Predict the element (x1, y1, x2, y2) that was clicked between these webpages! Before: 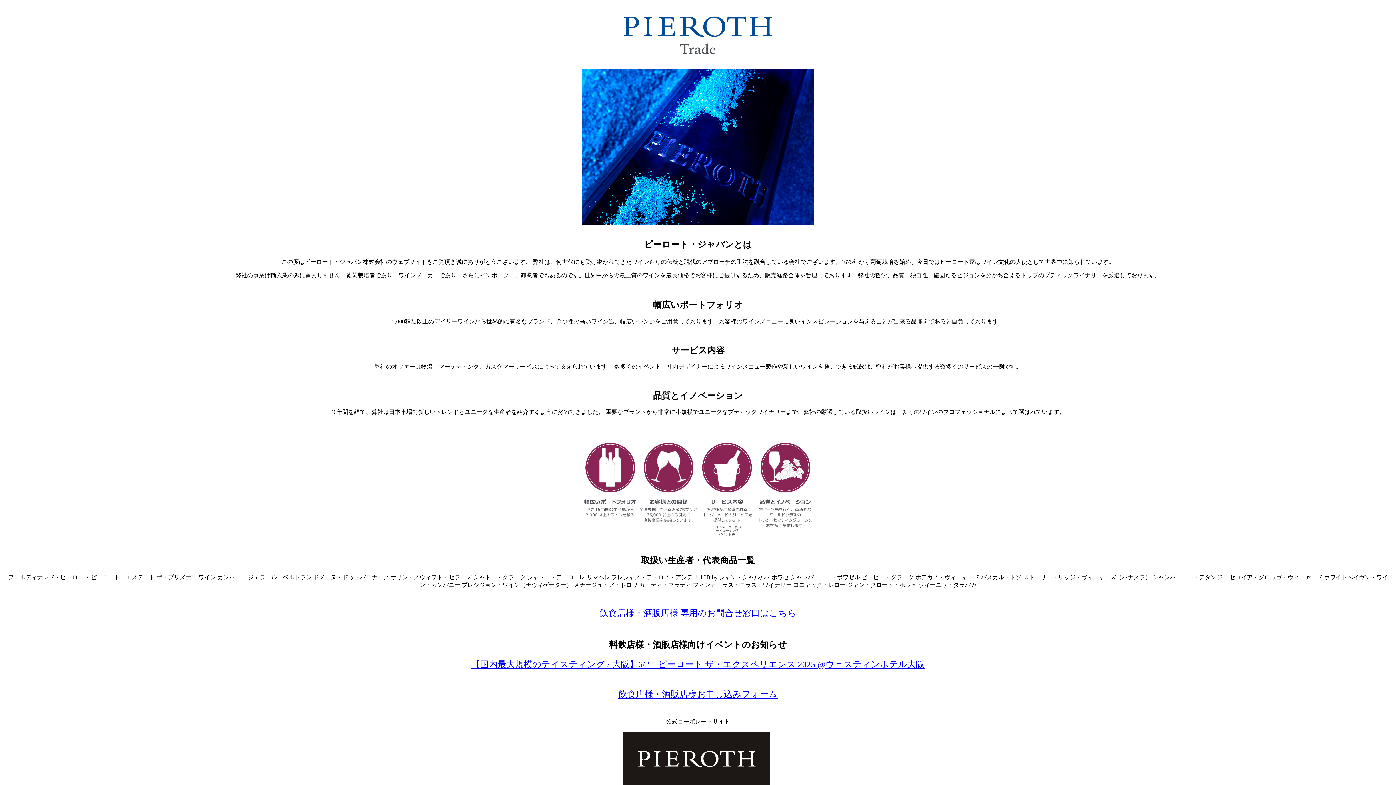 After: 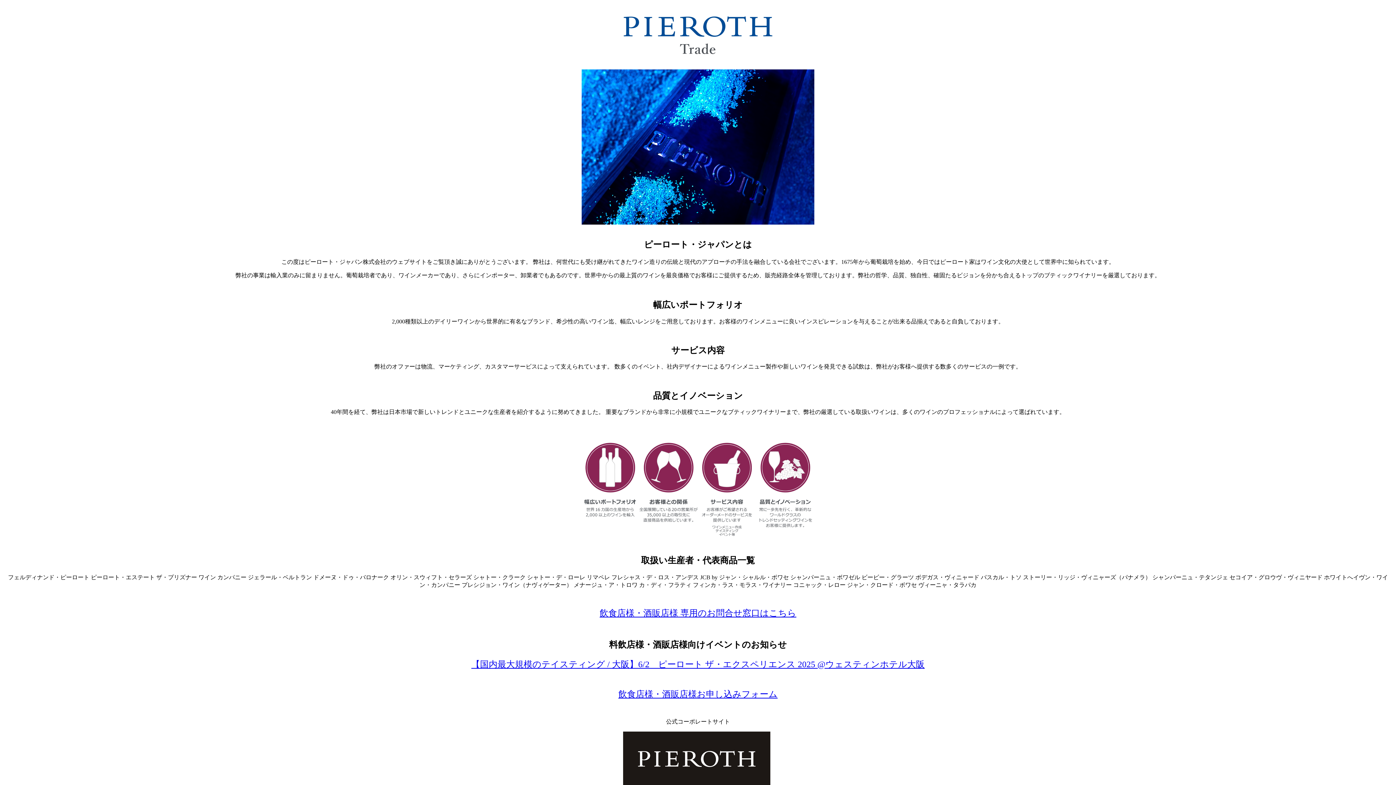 Action: label: 飲食店様・酒販店様 専用のお問合せ窓口はこちら bbox: (599, 611, 796, 617)